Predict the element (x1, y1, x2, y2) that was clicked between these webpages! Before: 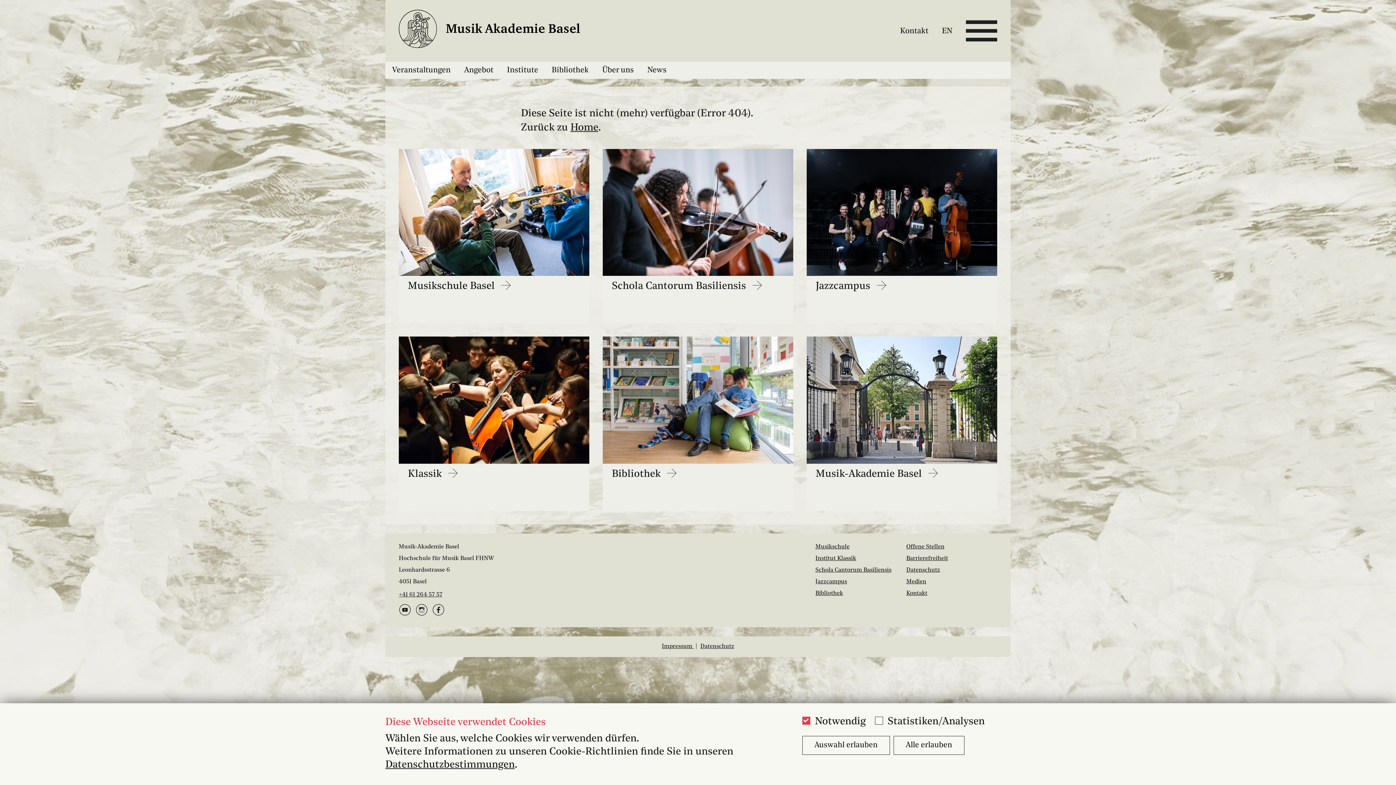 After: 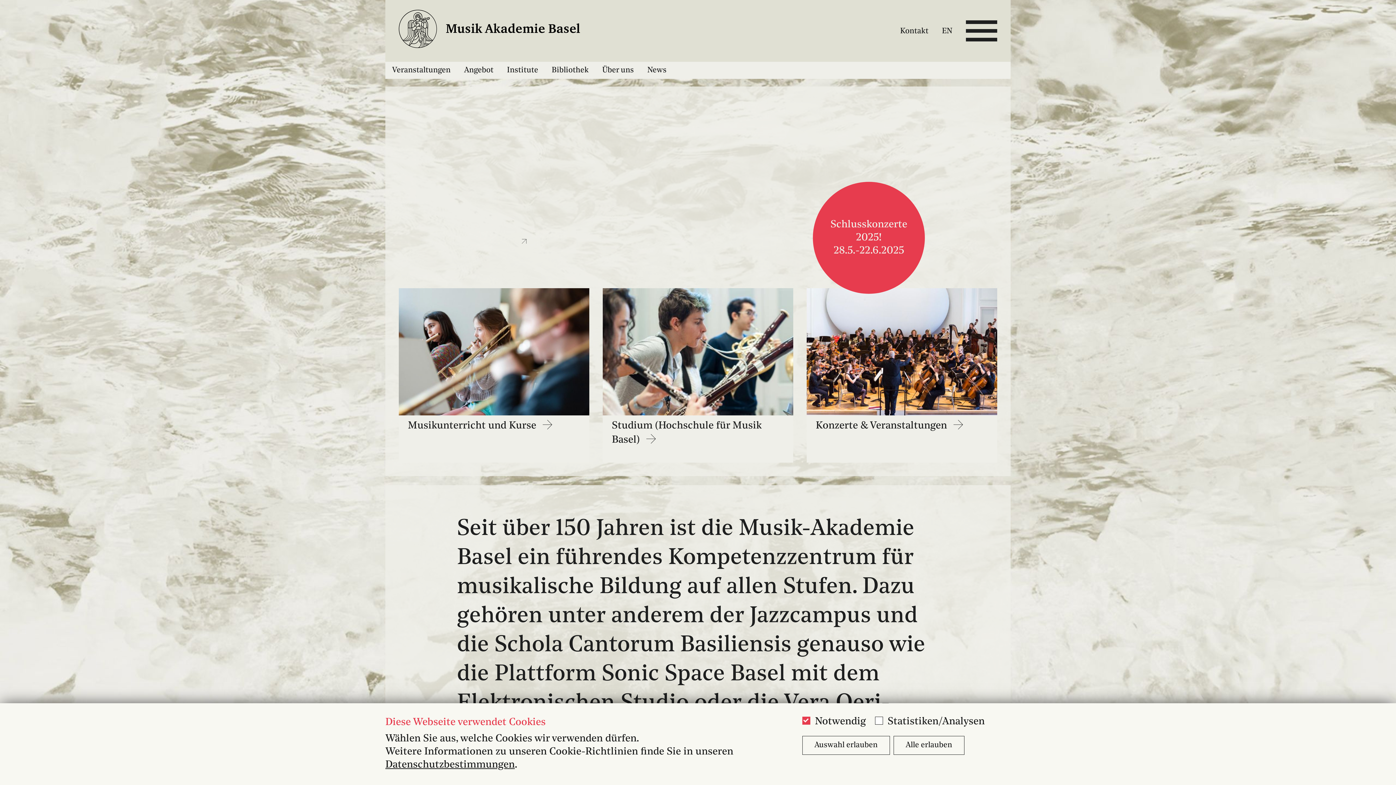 Action: bbox: (398, 9, 598, 52)